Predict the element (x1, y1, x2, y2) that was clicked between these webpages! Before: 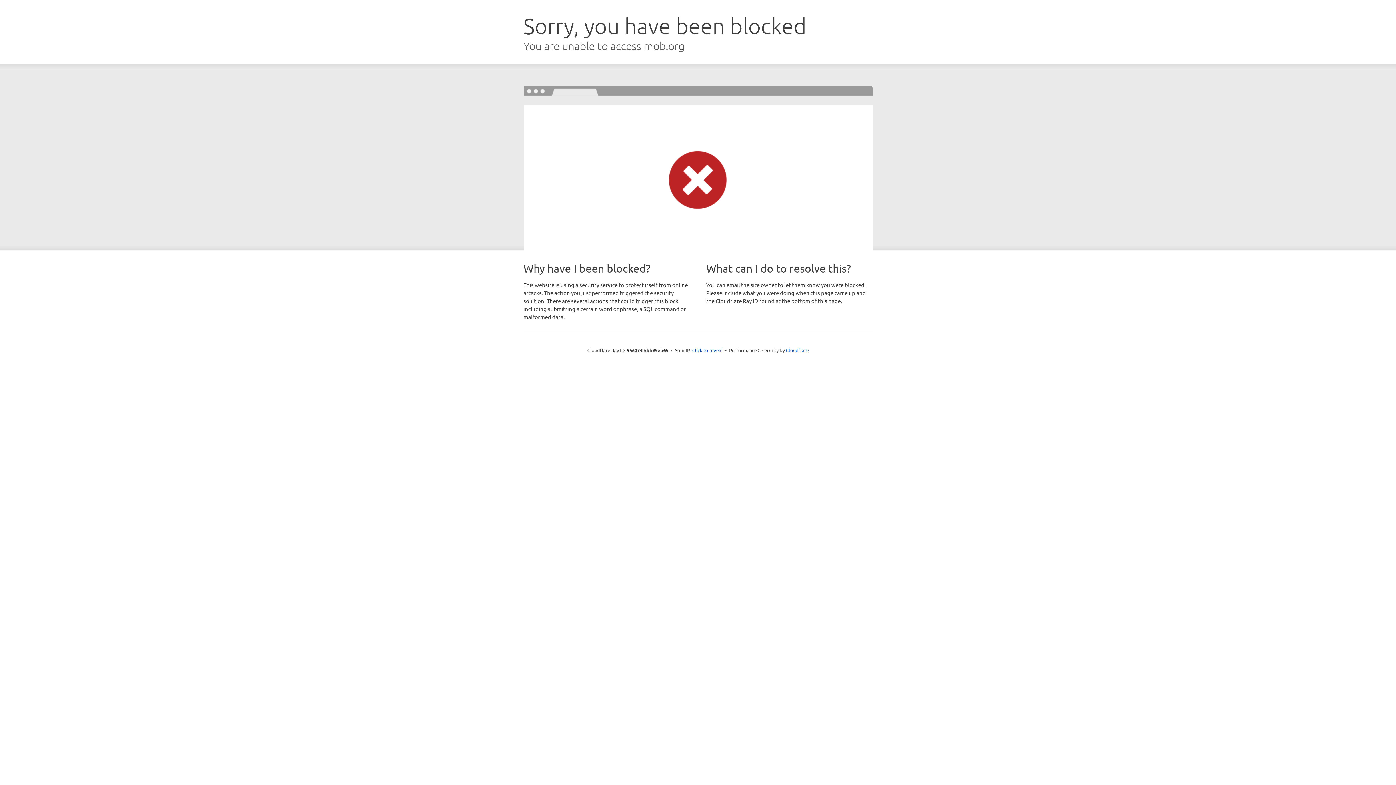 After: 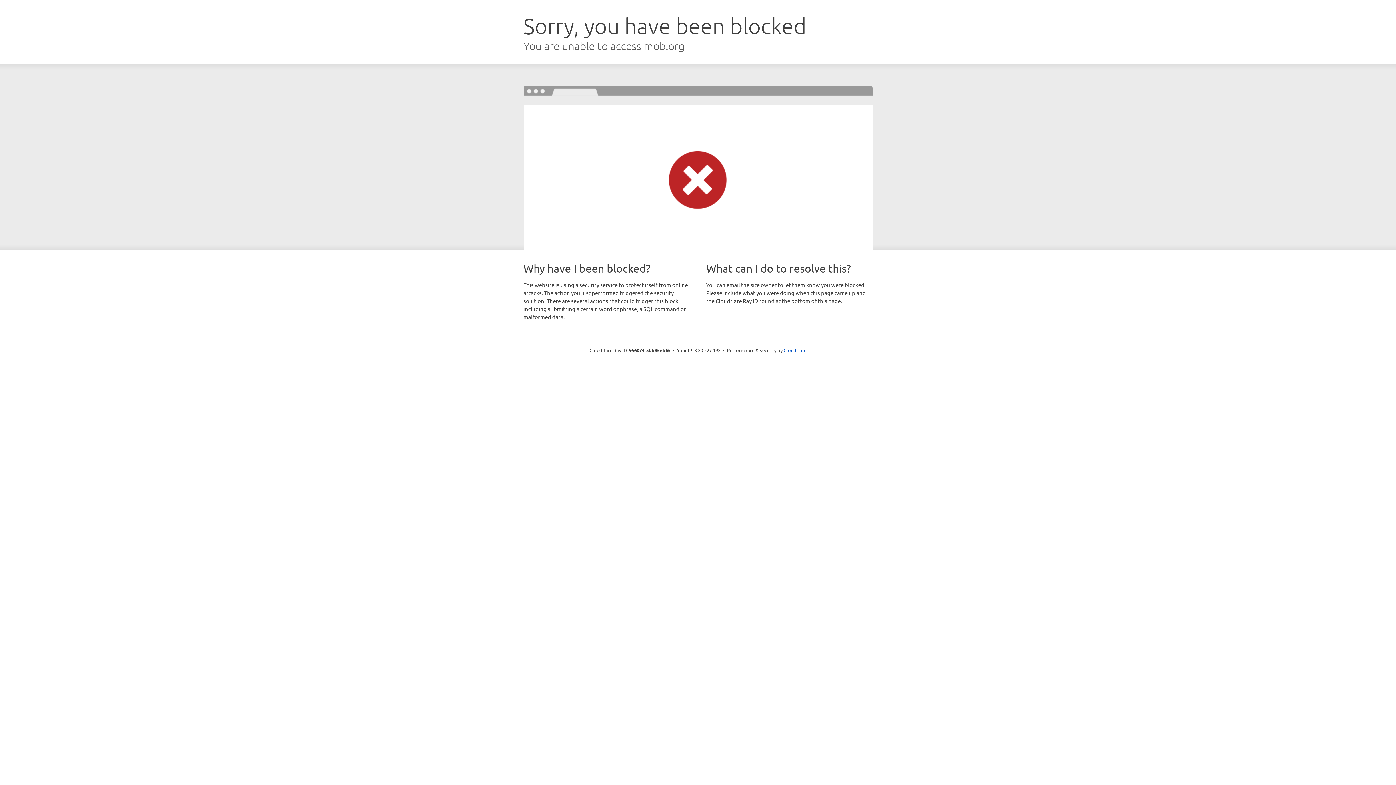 Action: bbox: (692, 346, 722, 353) label: Click to reveal